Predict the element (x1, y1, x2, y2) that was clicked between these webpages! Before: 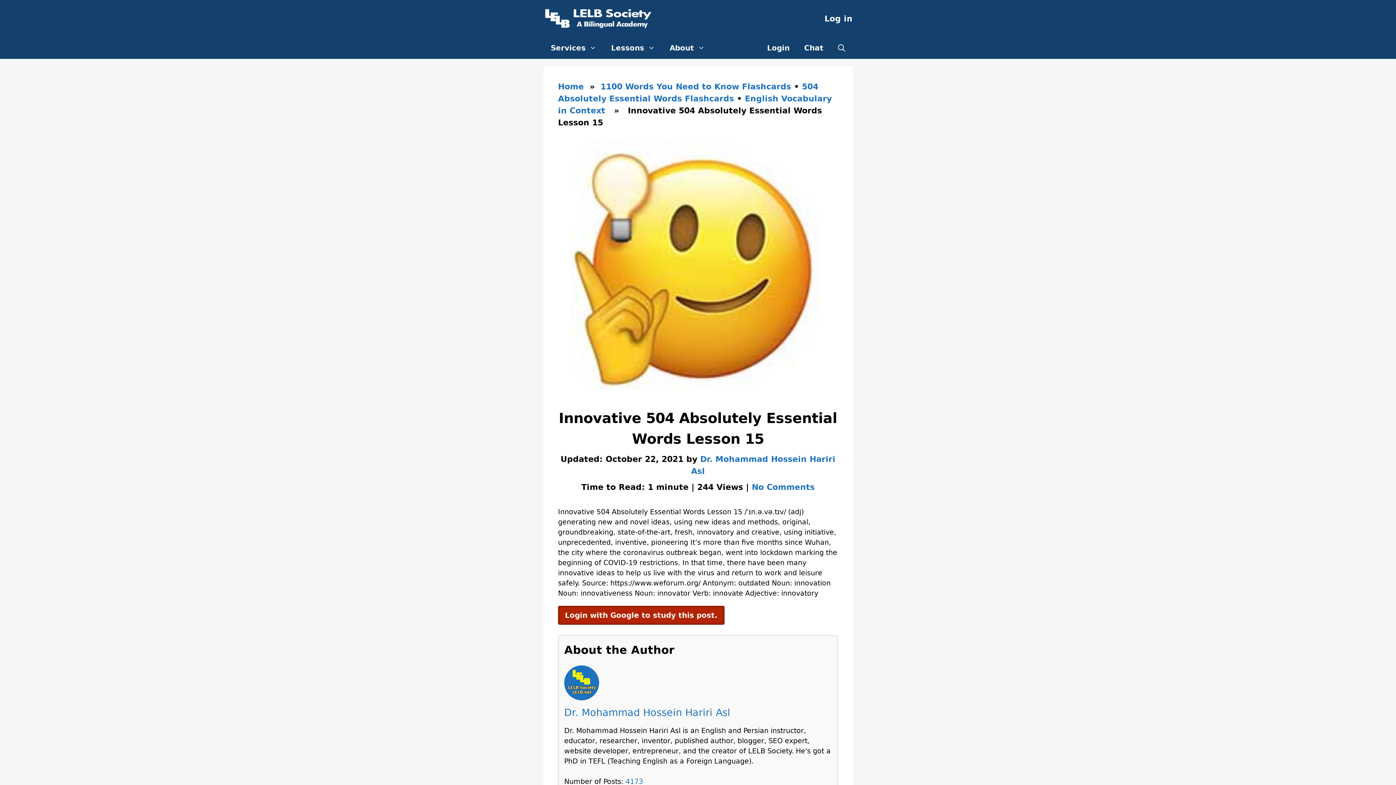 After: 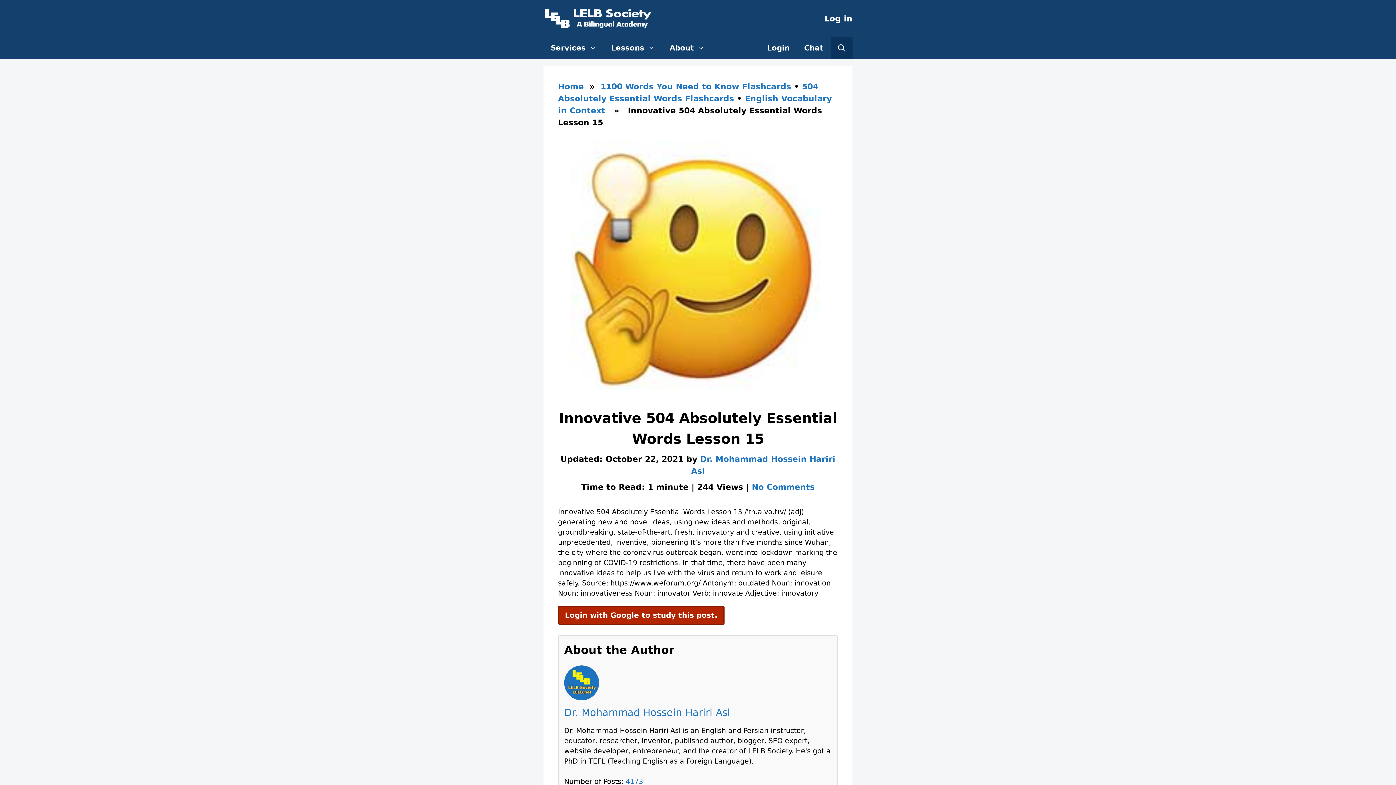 Action: bbox: (830, 37, 852, 58) label: Open Search Bar